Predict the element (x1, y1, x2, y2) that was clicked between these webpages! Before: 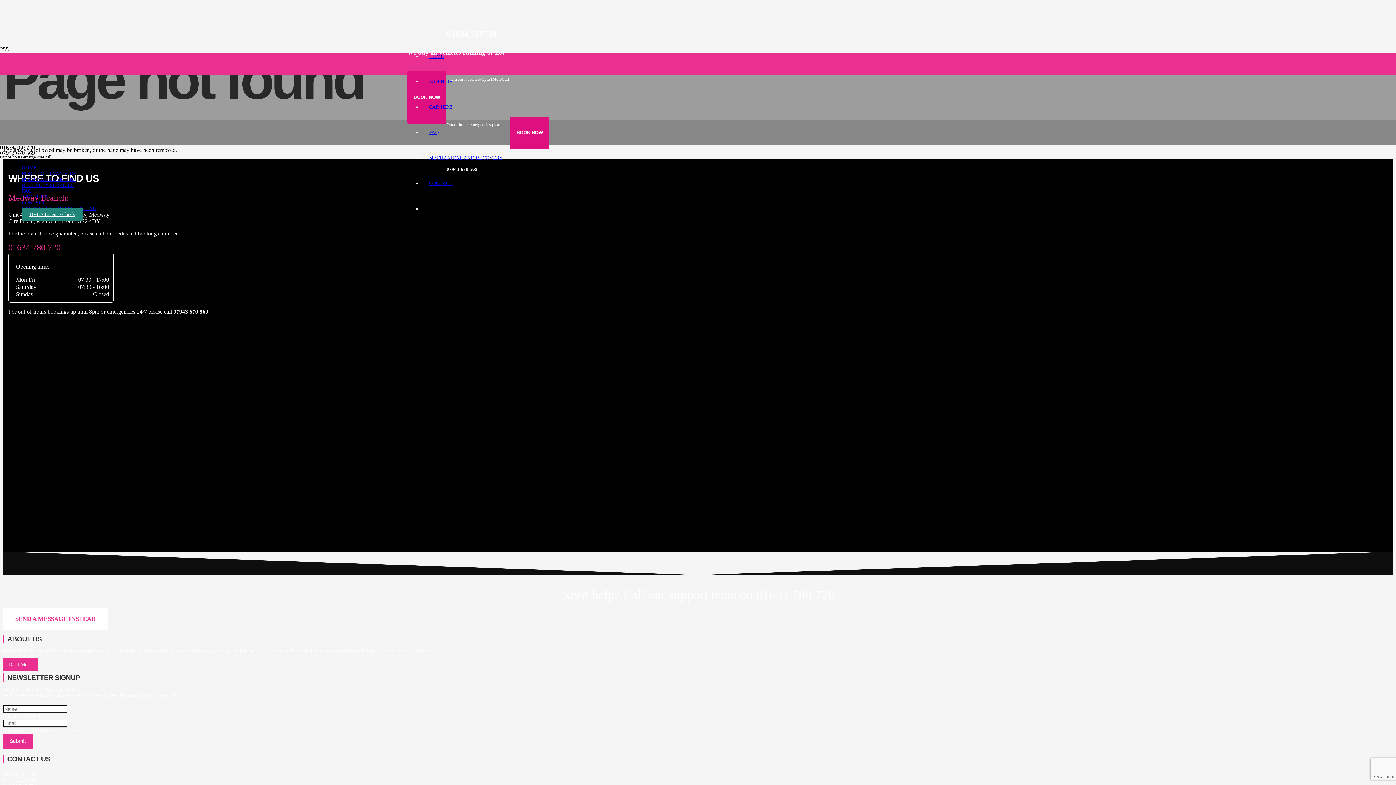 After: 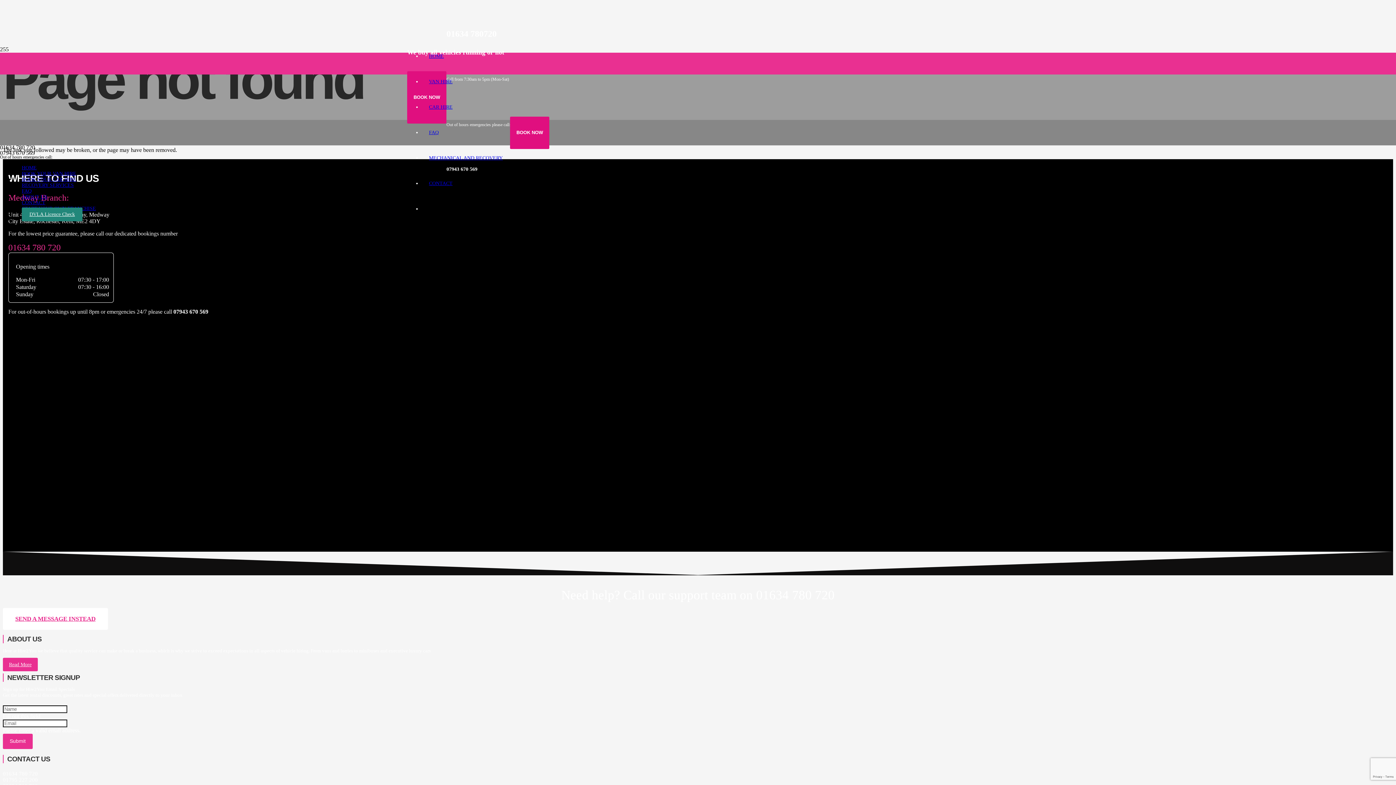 Action: label: Out of hours emergencies call: bbox: (0, 154, 52, 159)